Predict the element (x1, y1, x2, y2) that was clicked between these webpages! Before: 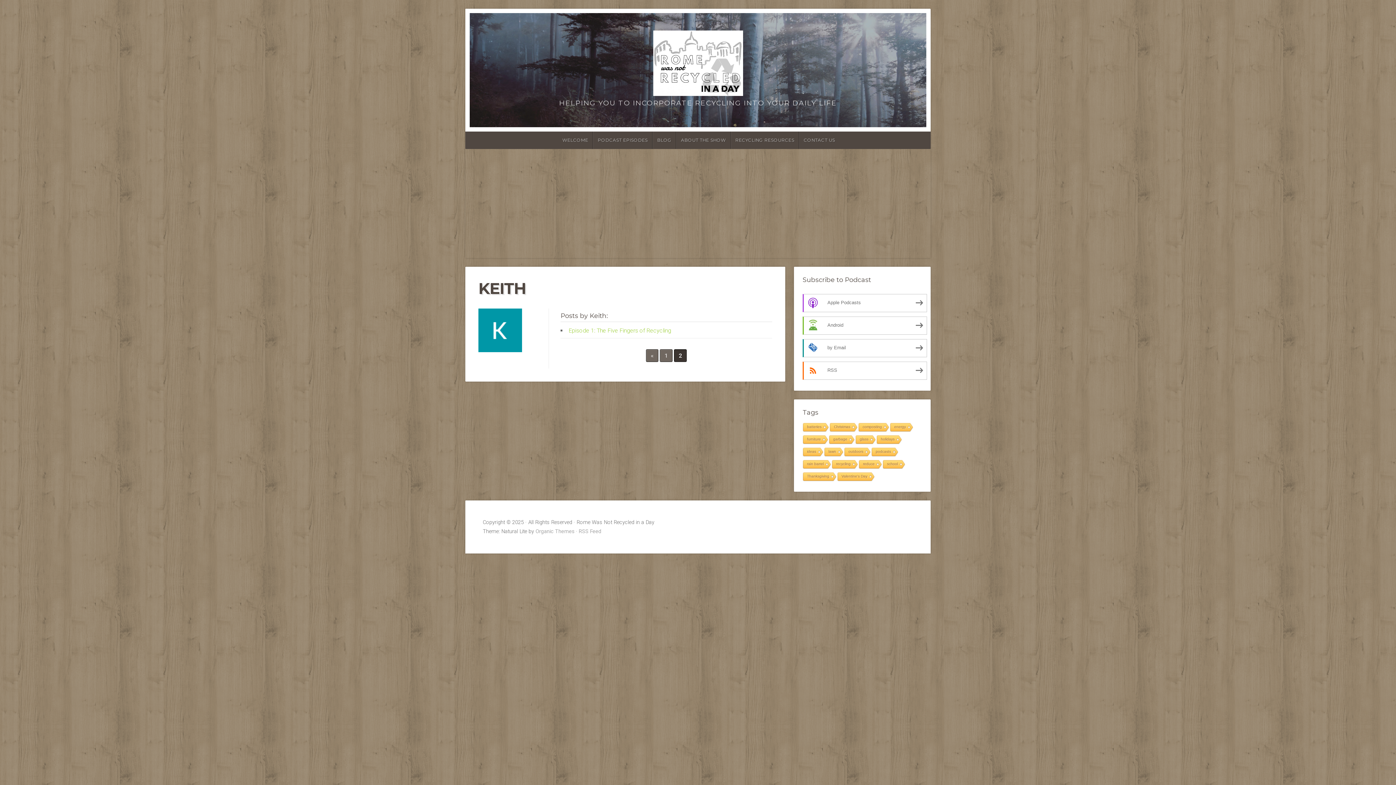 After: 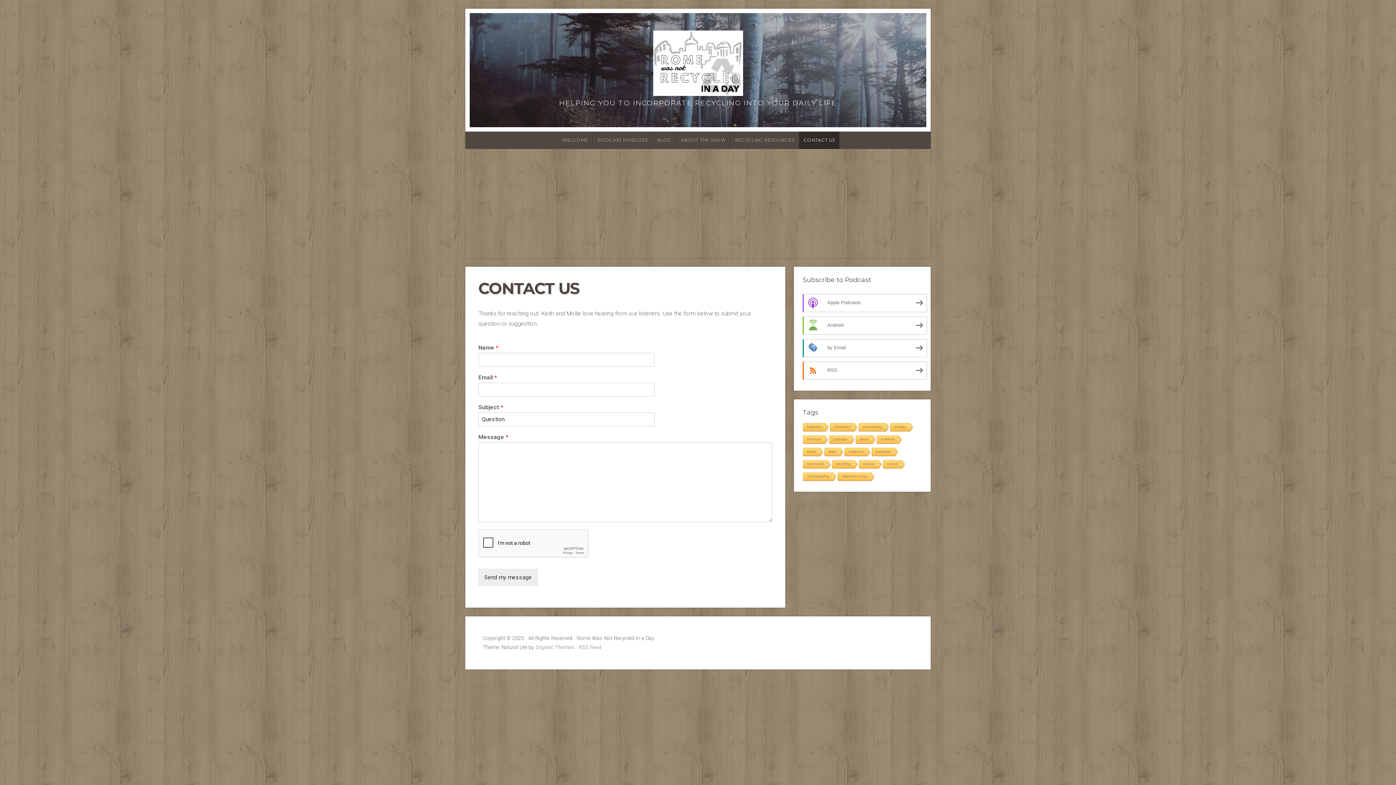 Action: label: CONTACT US bbox: (799, 131, 839, 149)